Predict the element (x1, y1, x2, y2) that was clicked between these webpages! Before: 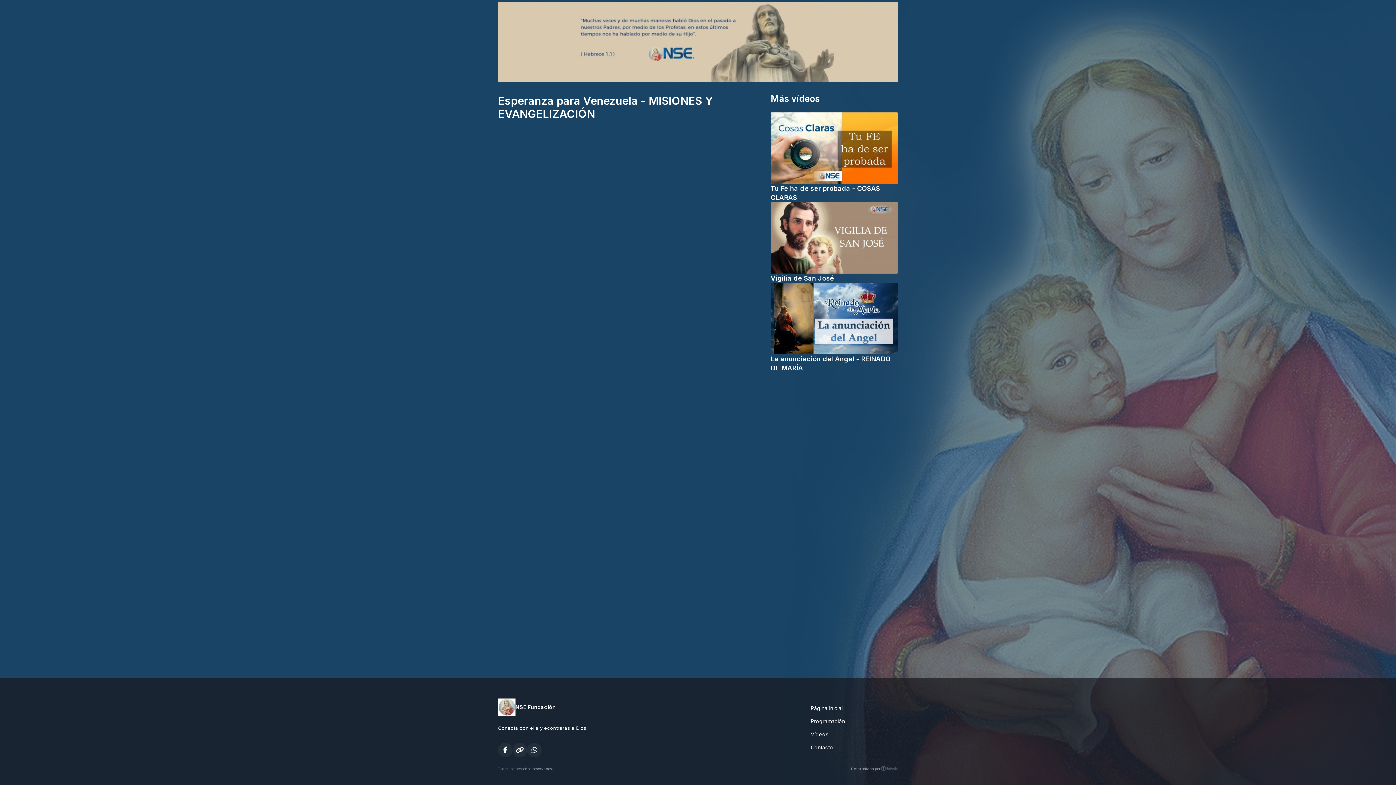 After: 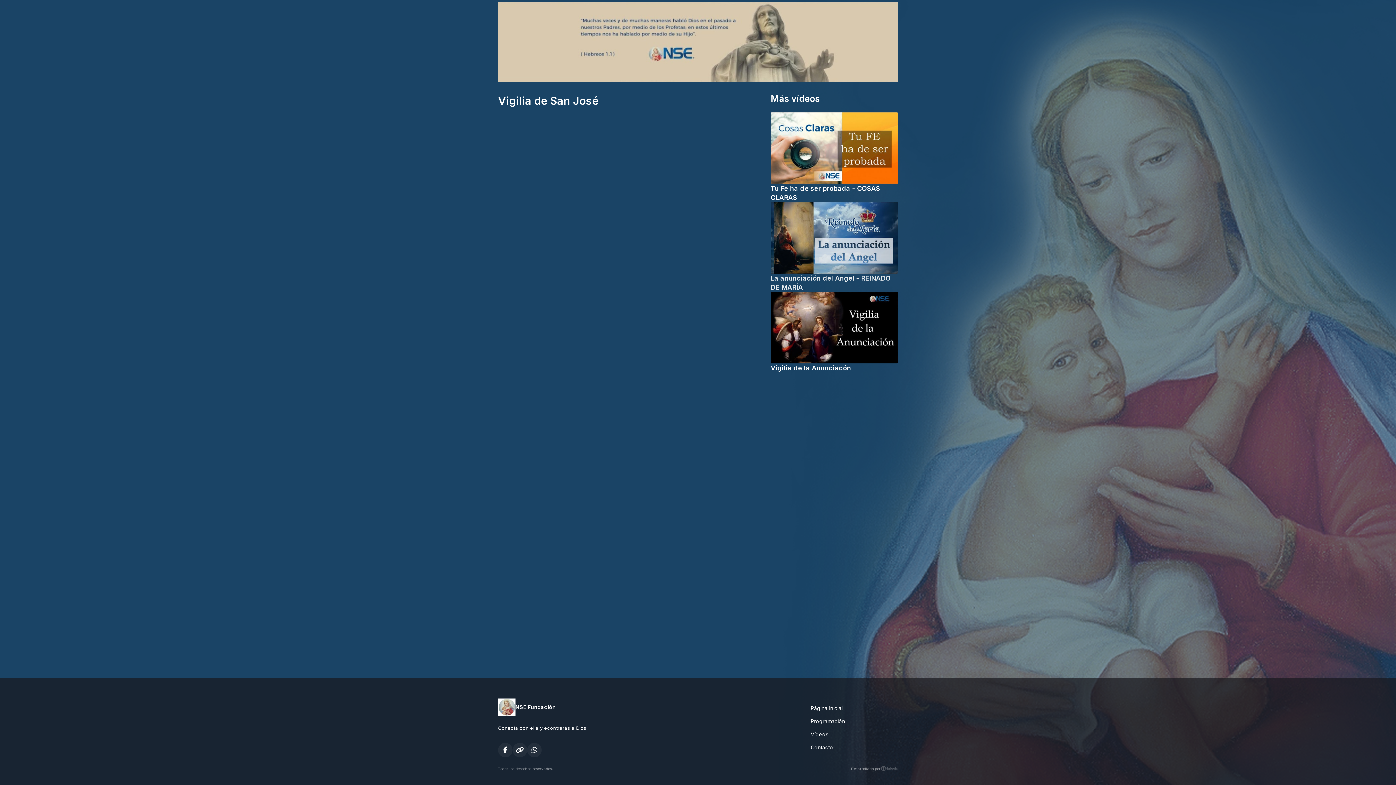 Action: bbox: (770, 202, 898, 282) label: Vigilia de San José